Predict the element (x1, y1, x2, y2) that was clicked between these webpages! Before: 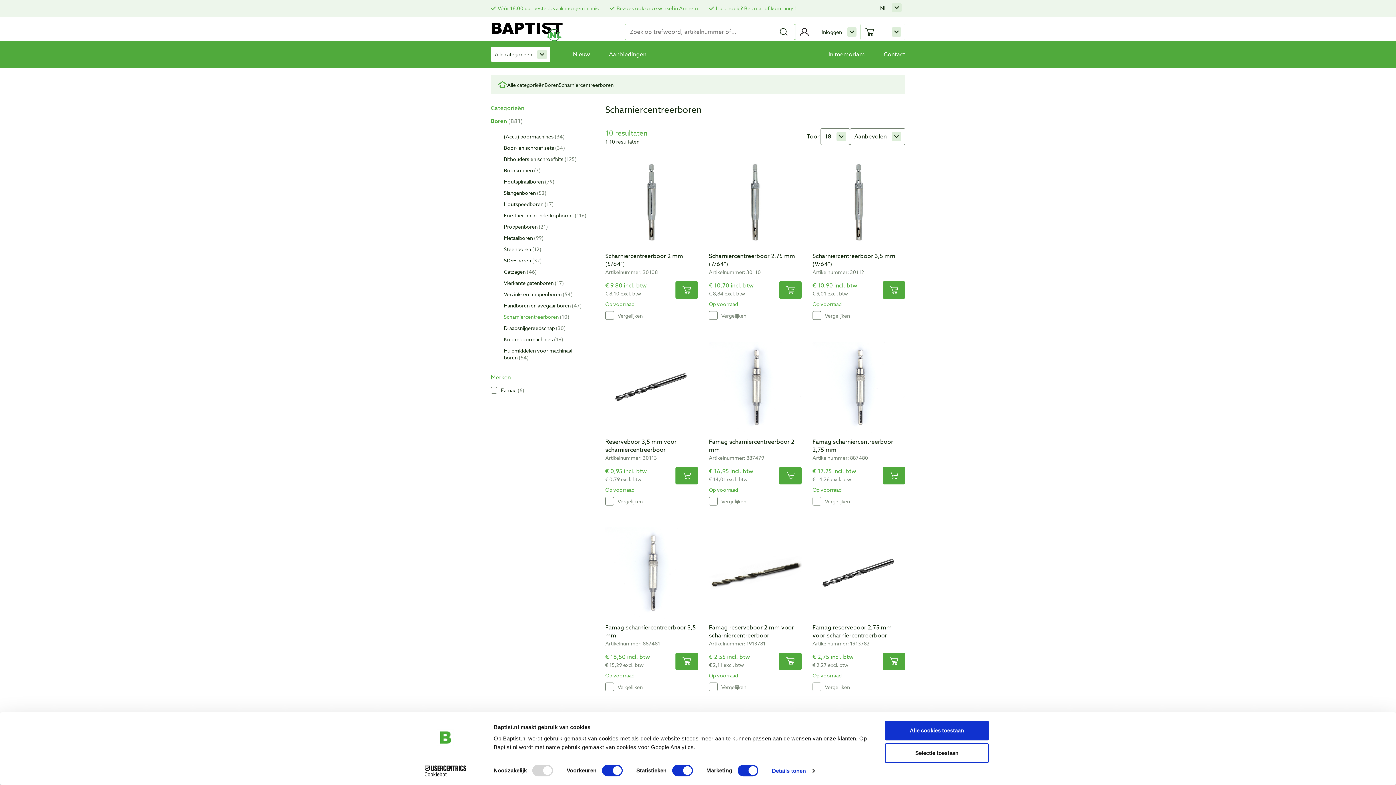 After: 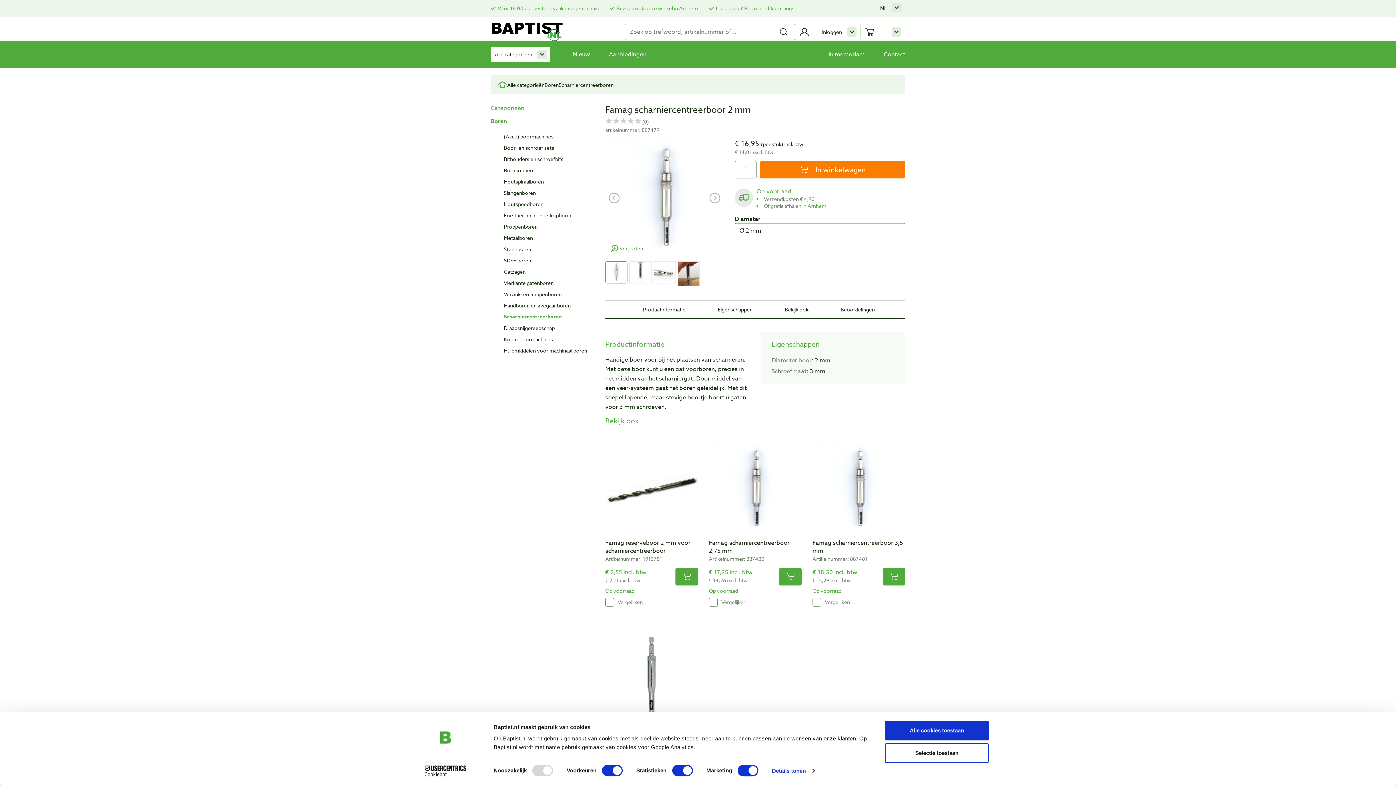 Action: label: Famag scharniercentreerboor 2 mm bbox: (709, 438, 801, 454)